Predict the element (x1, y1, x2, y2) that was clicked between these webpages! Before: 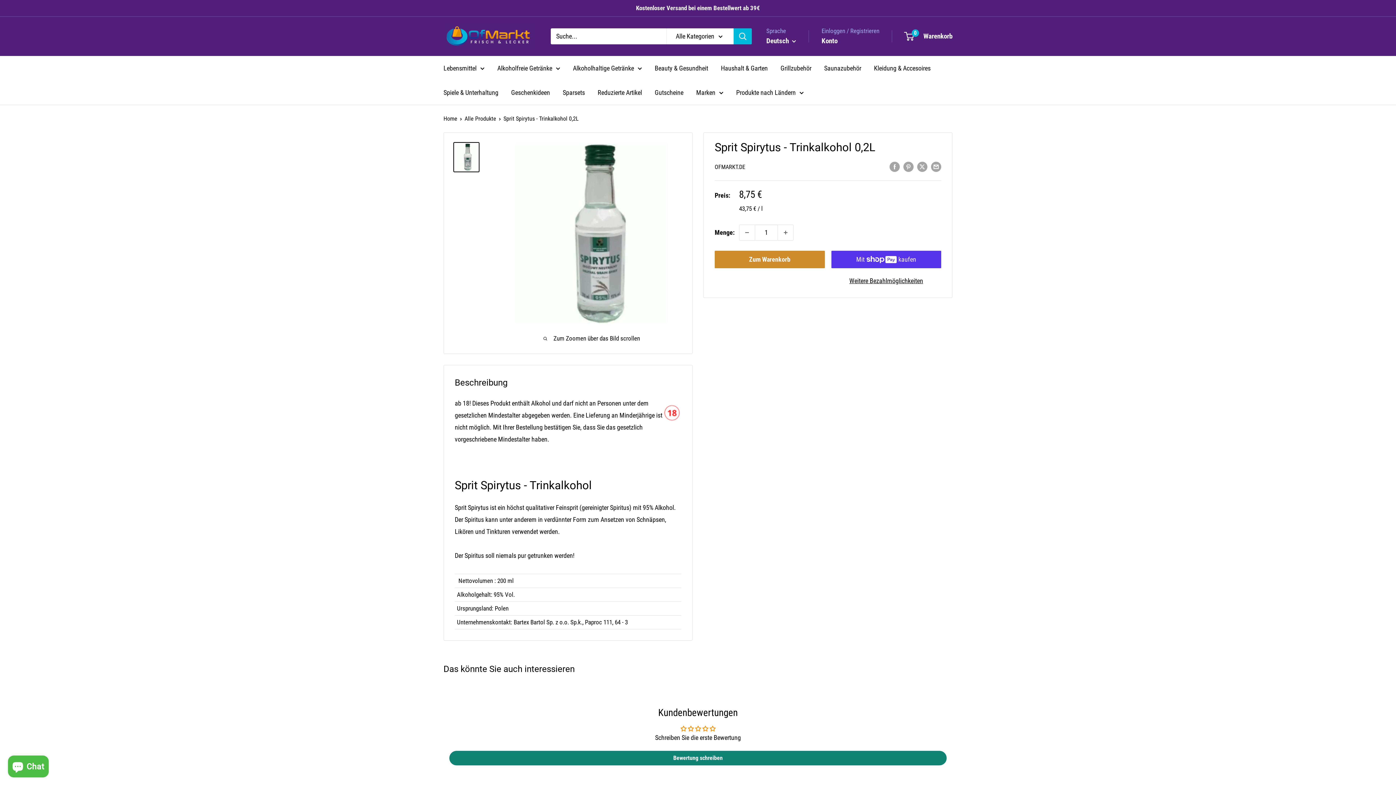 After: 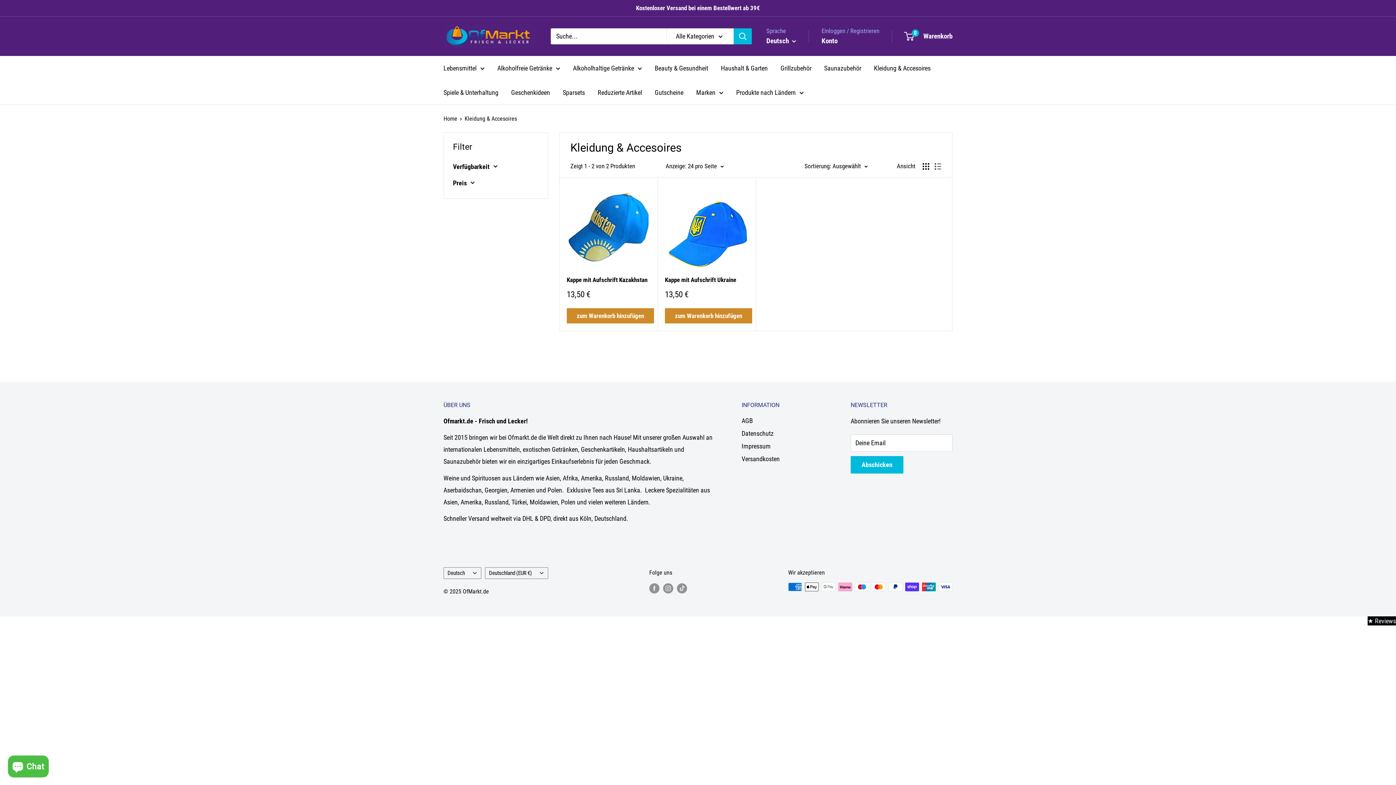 Action: bbox: (874, 62, 930, 74) label: Kleidung & Accesoires